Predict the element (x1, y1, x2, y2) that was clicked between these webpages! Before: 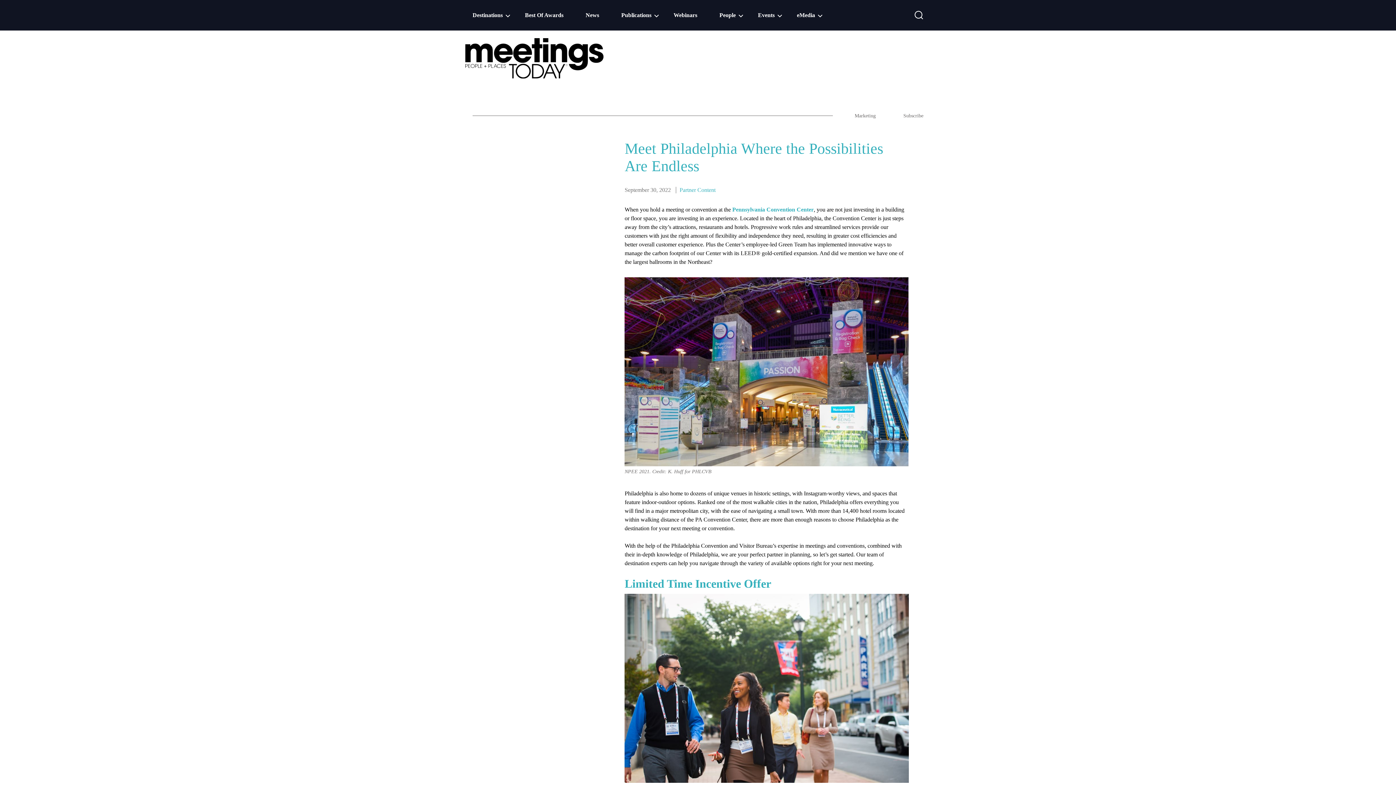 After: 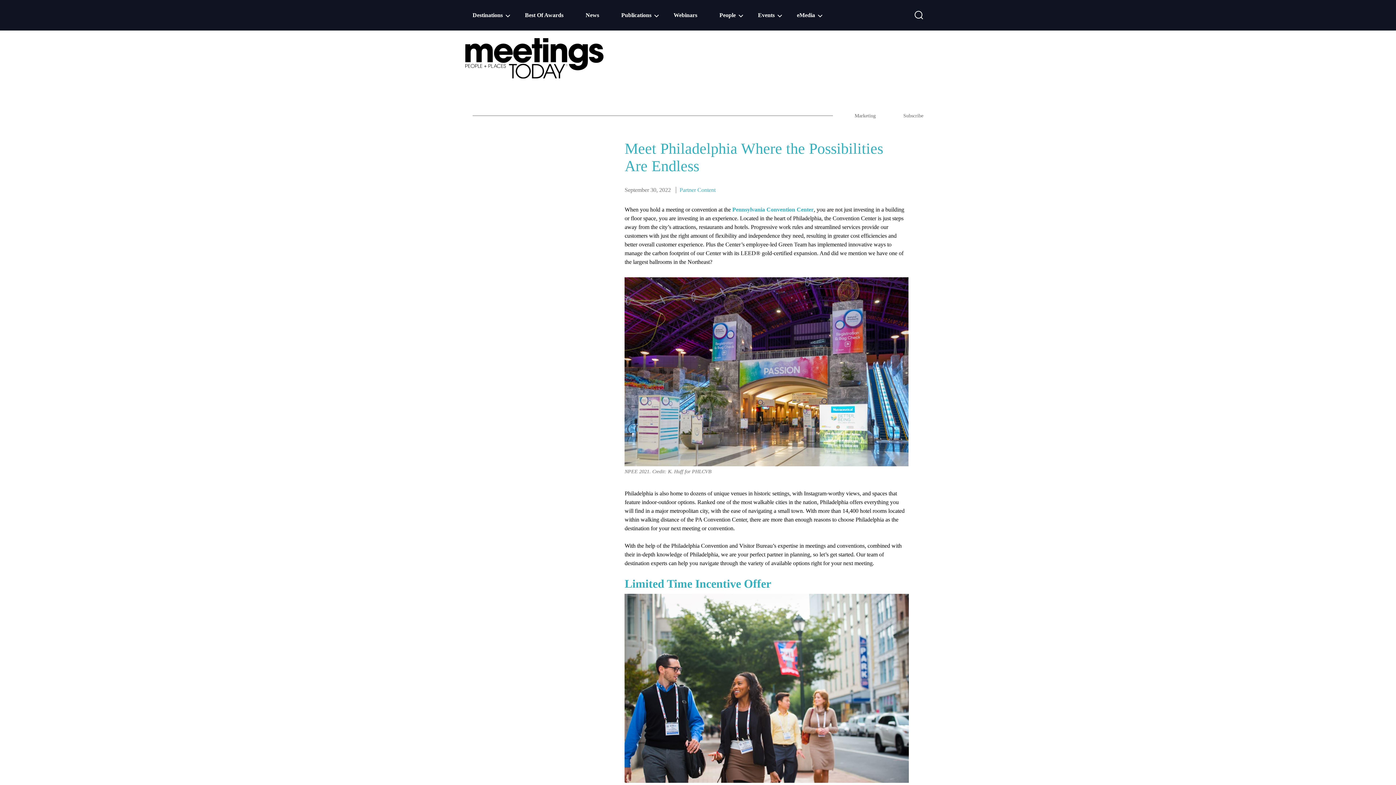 Action: bbox: (621, 12, 660, 20) label: Publications